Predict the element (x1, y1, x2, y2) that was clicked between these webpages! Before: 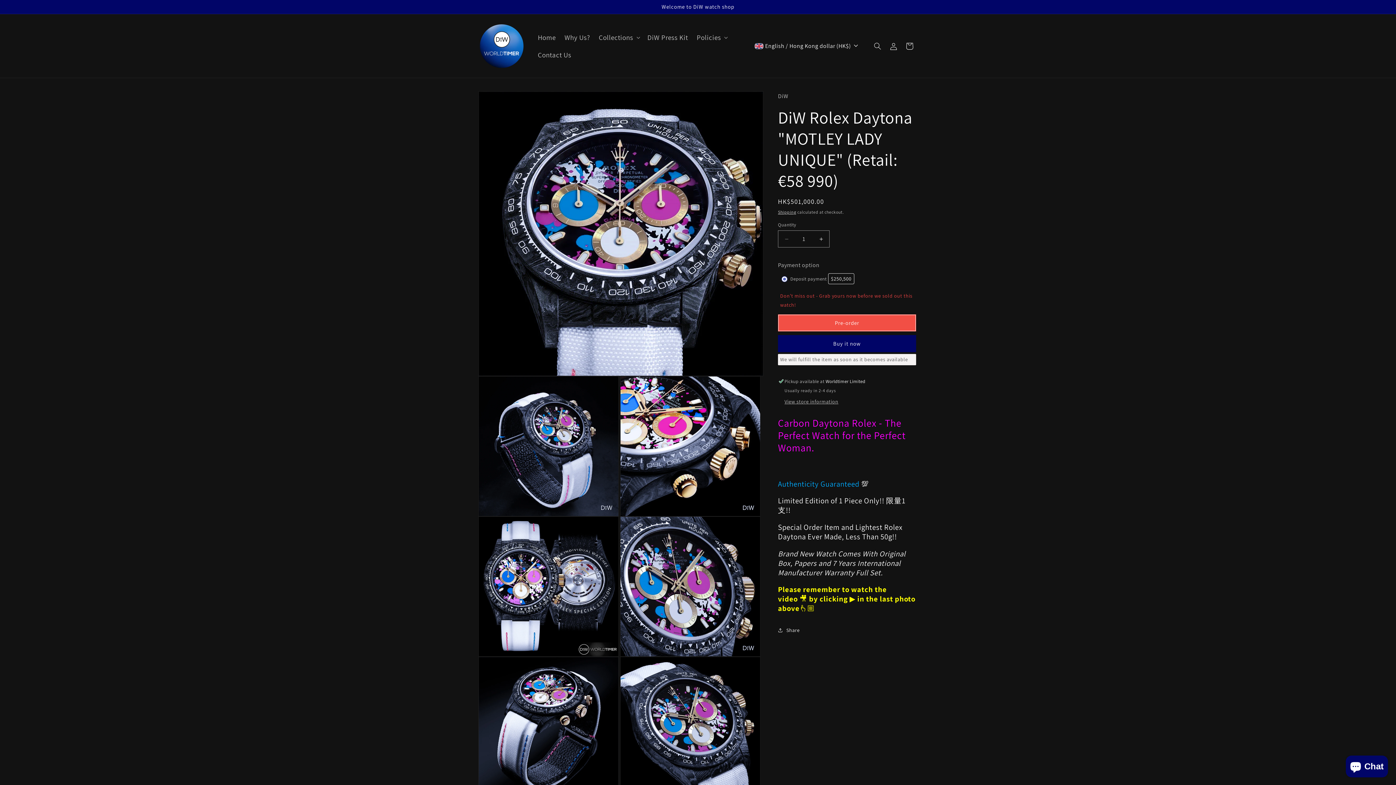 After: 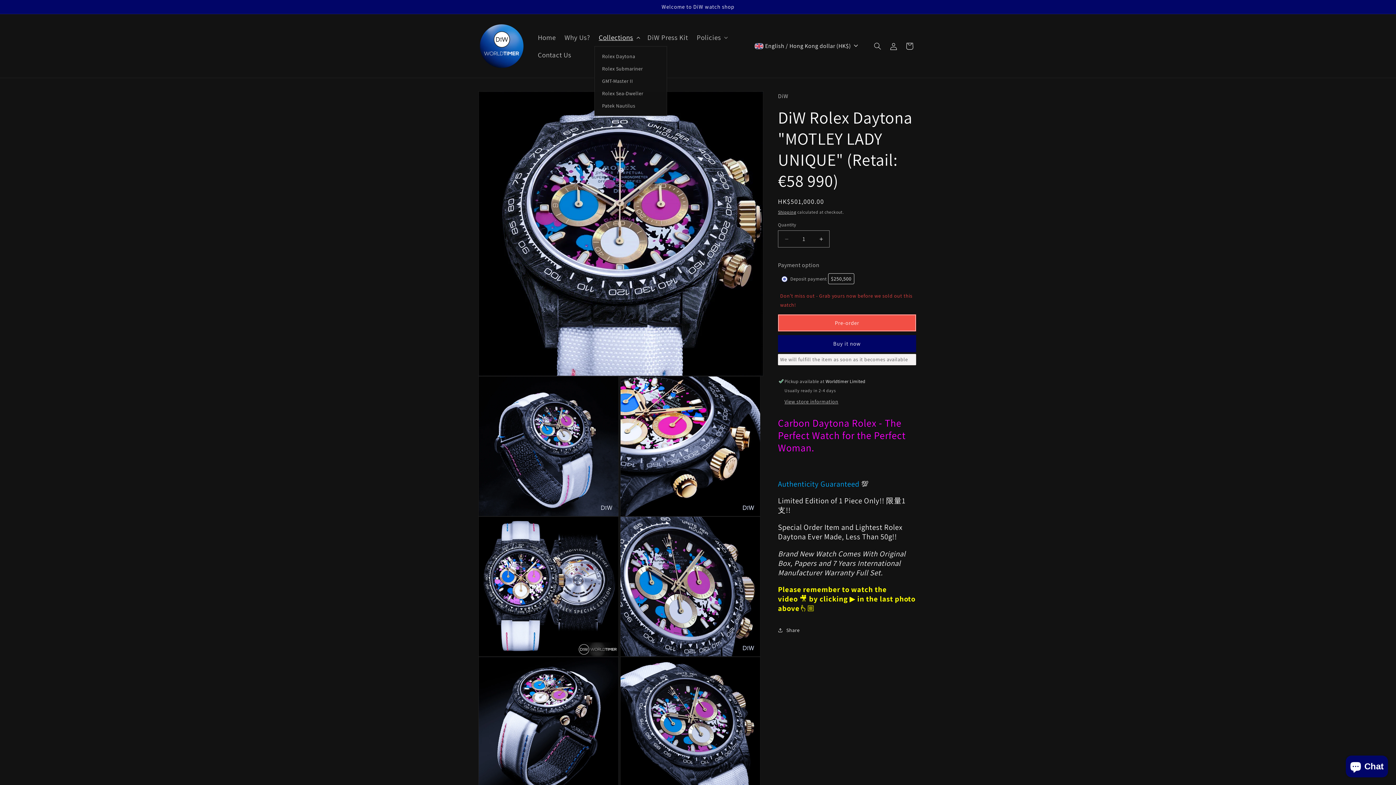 Action: label: Collections bbox: (594, 28, 643, 46)